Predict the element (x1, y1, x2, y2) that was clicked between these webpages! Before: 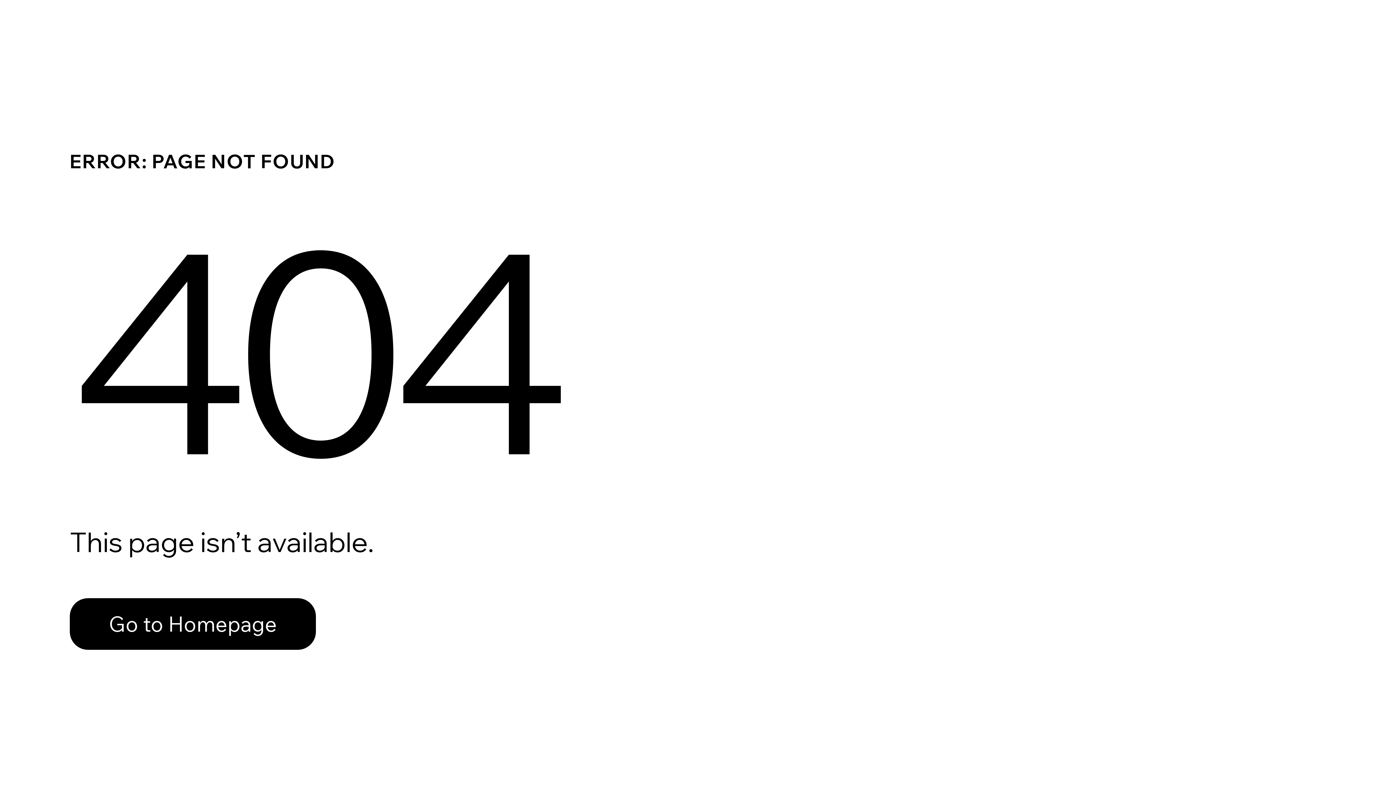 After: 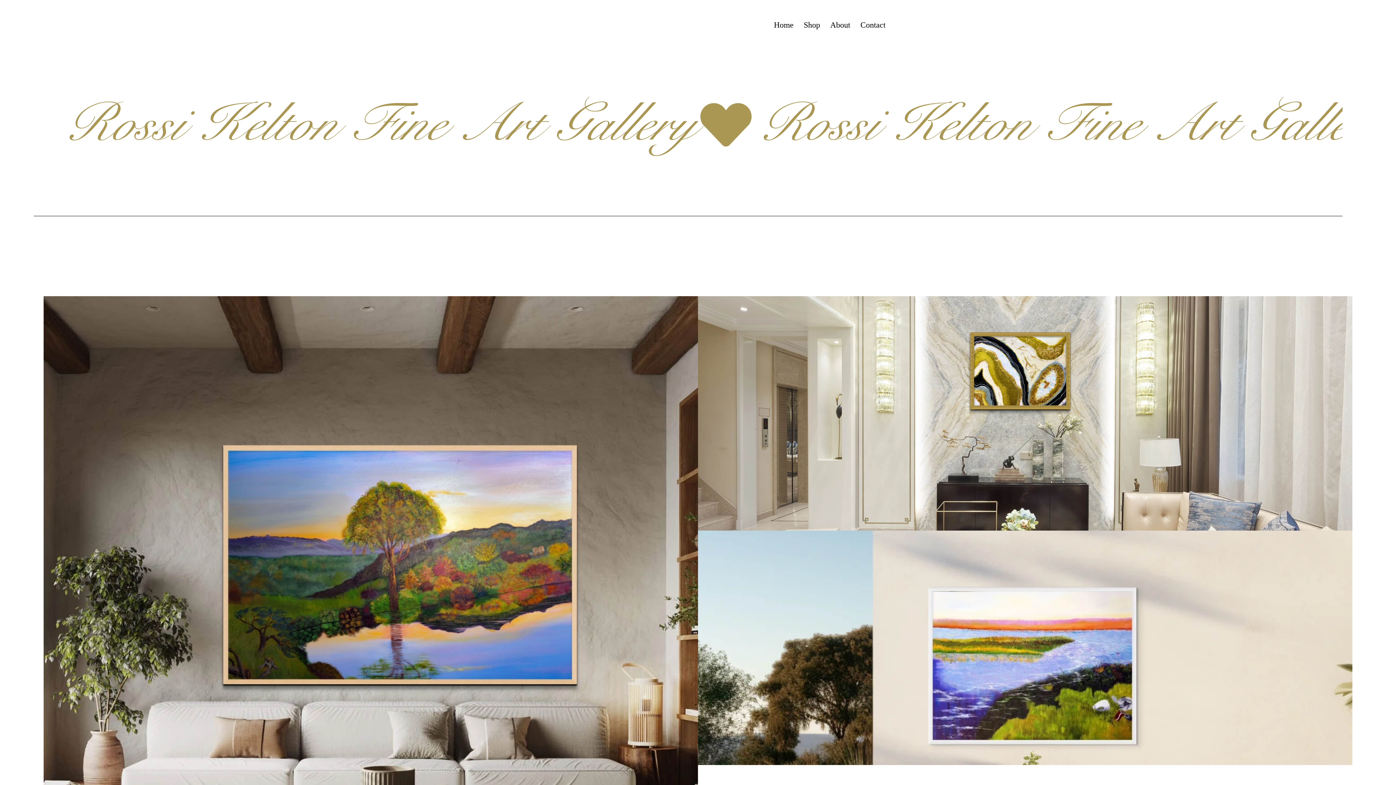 Action: label: Go to Homepage bbox: (69, 582, 768, 659)